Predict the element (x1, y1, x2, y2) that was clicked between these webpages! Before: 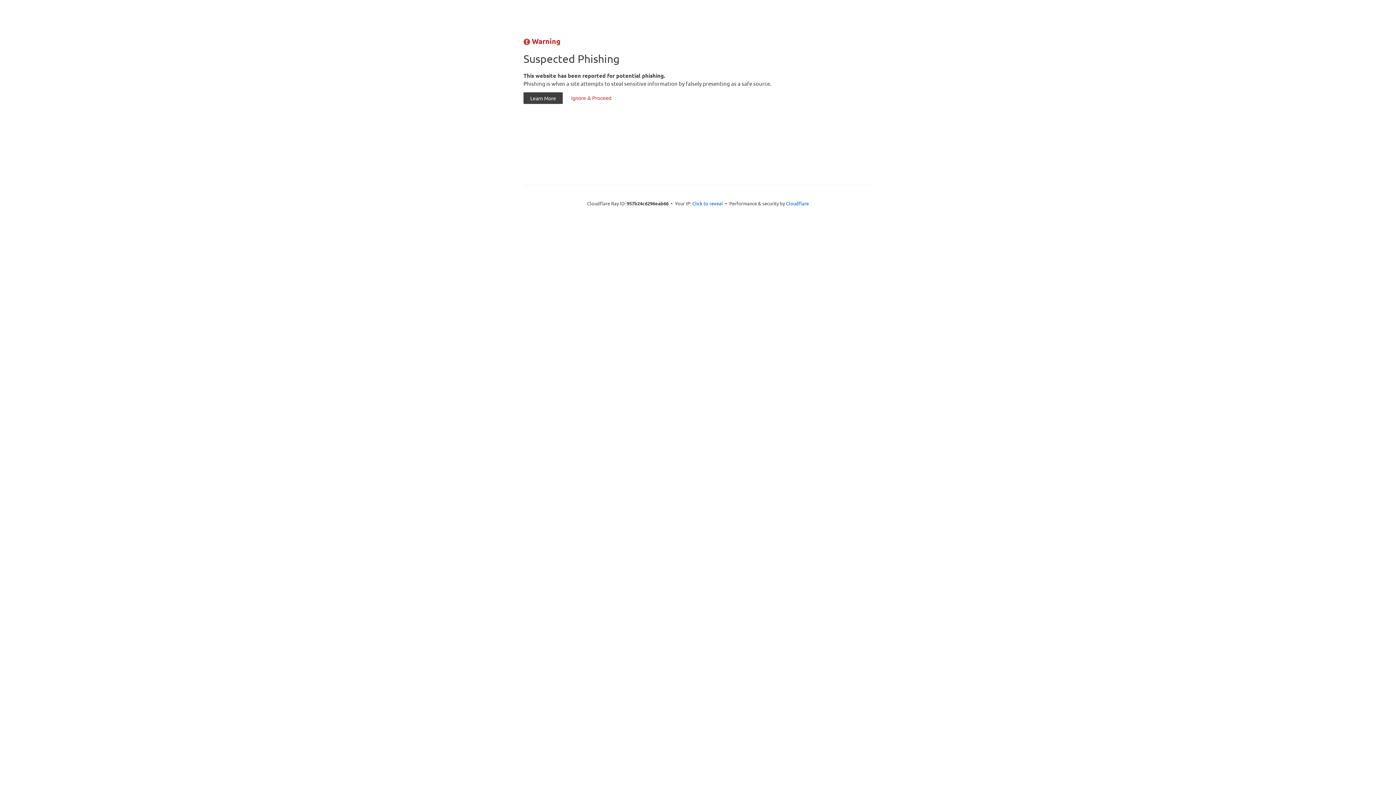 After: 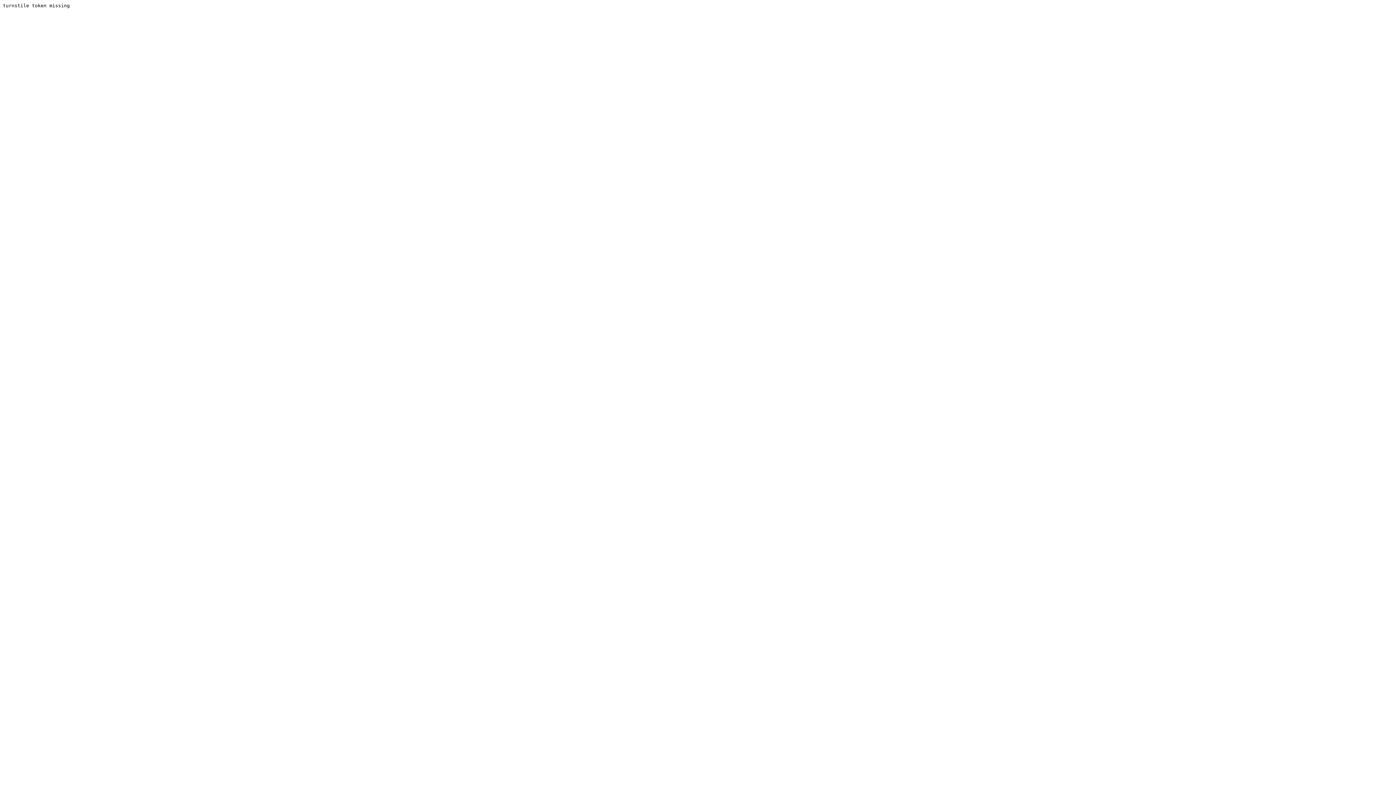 Action: label: Ignore & Proceed bbox: (564, 92, 618, 104)